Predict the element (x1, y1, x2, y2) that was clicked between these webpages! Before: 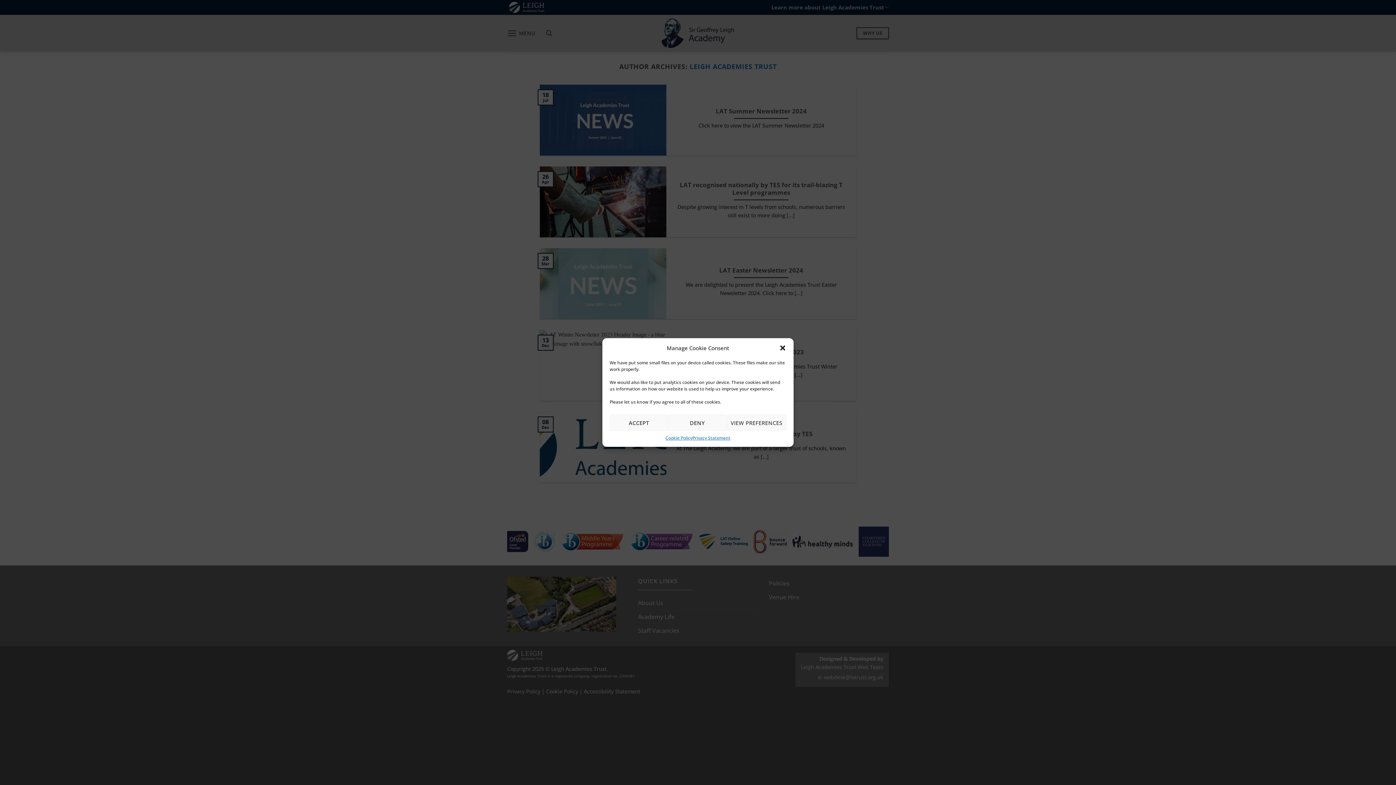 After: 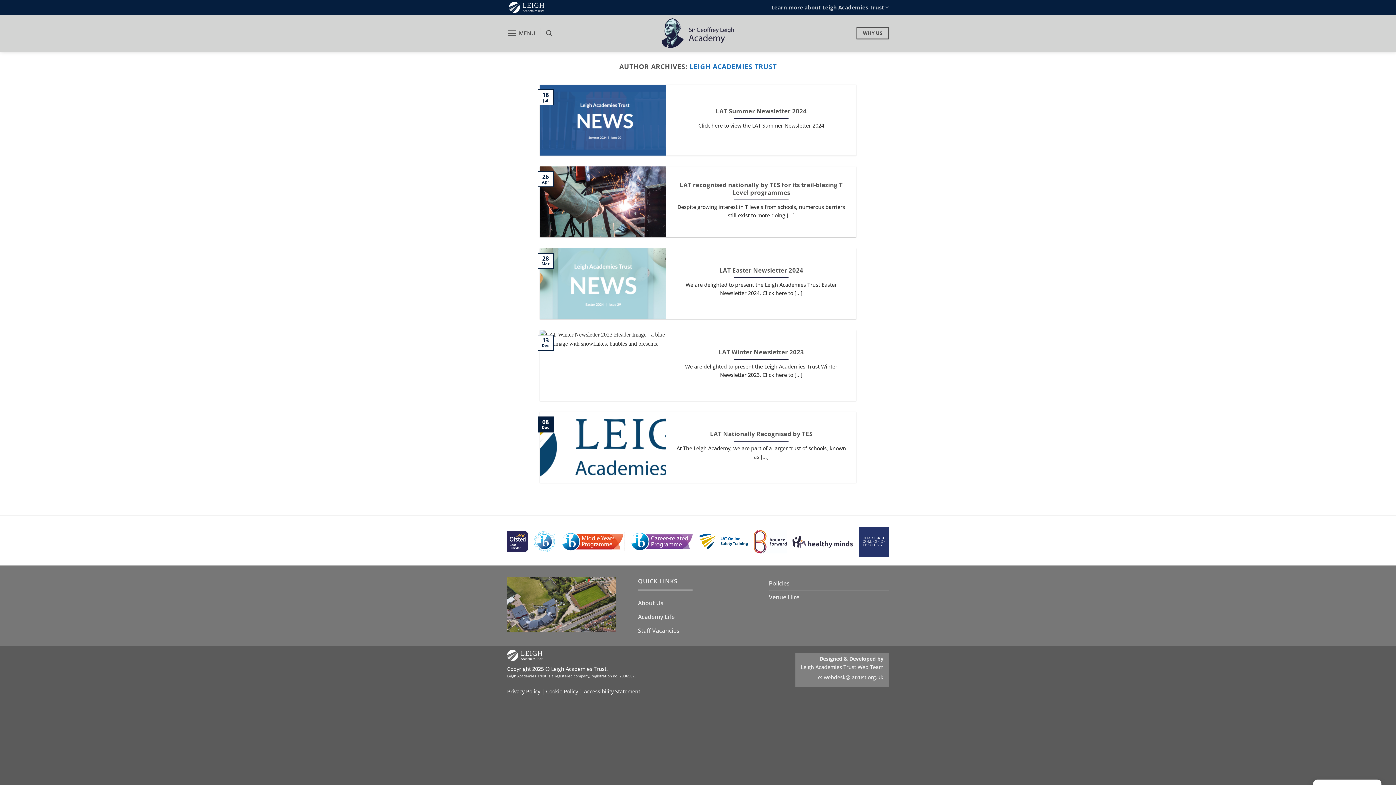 Action: label: ACCEPT bbox: (609, 414, 668, 431)